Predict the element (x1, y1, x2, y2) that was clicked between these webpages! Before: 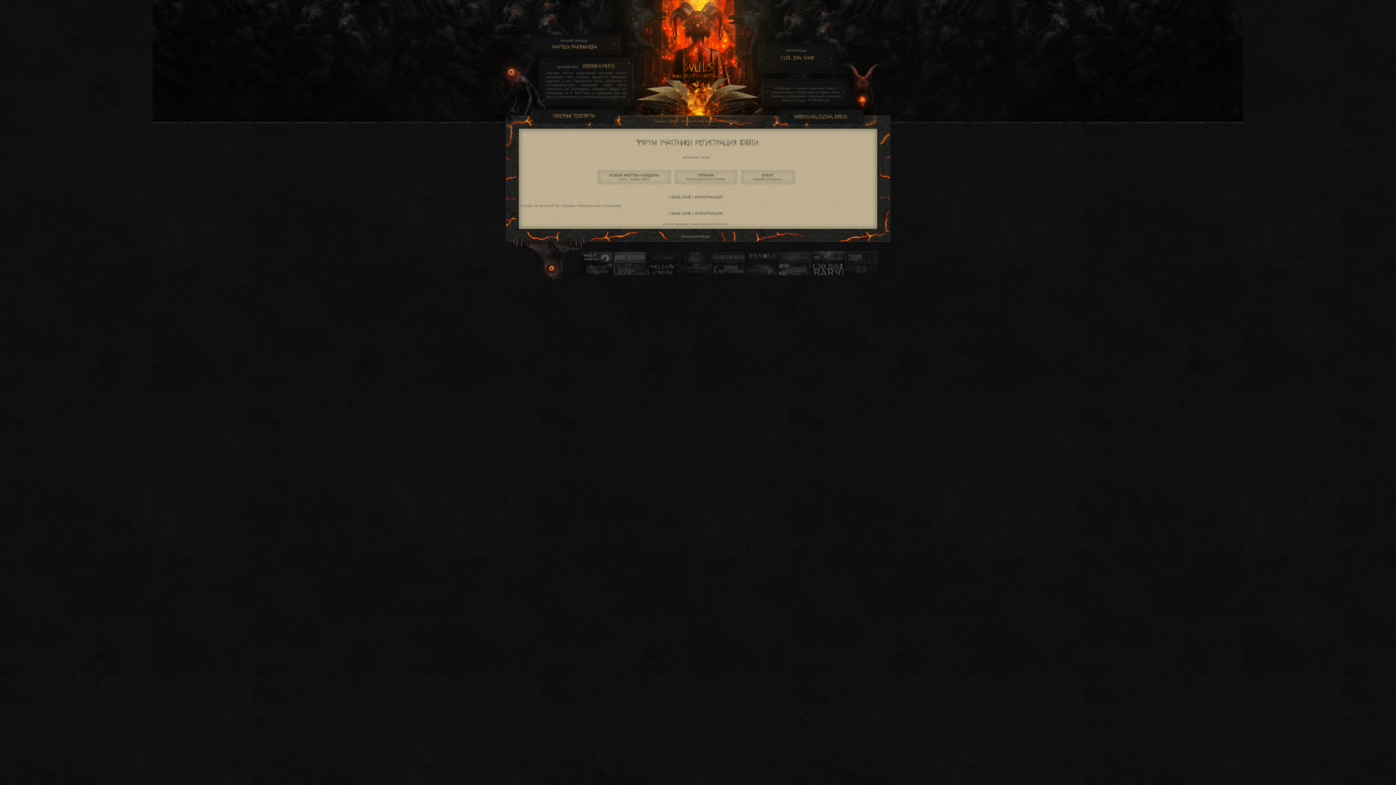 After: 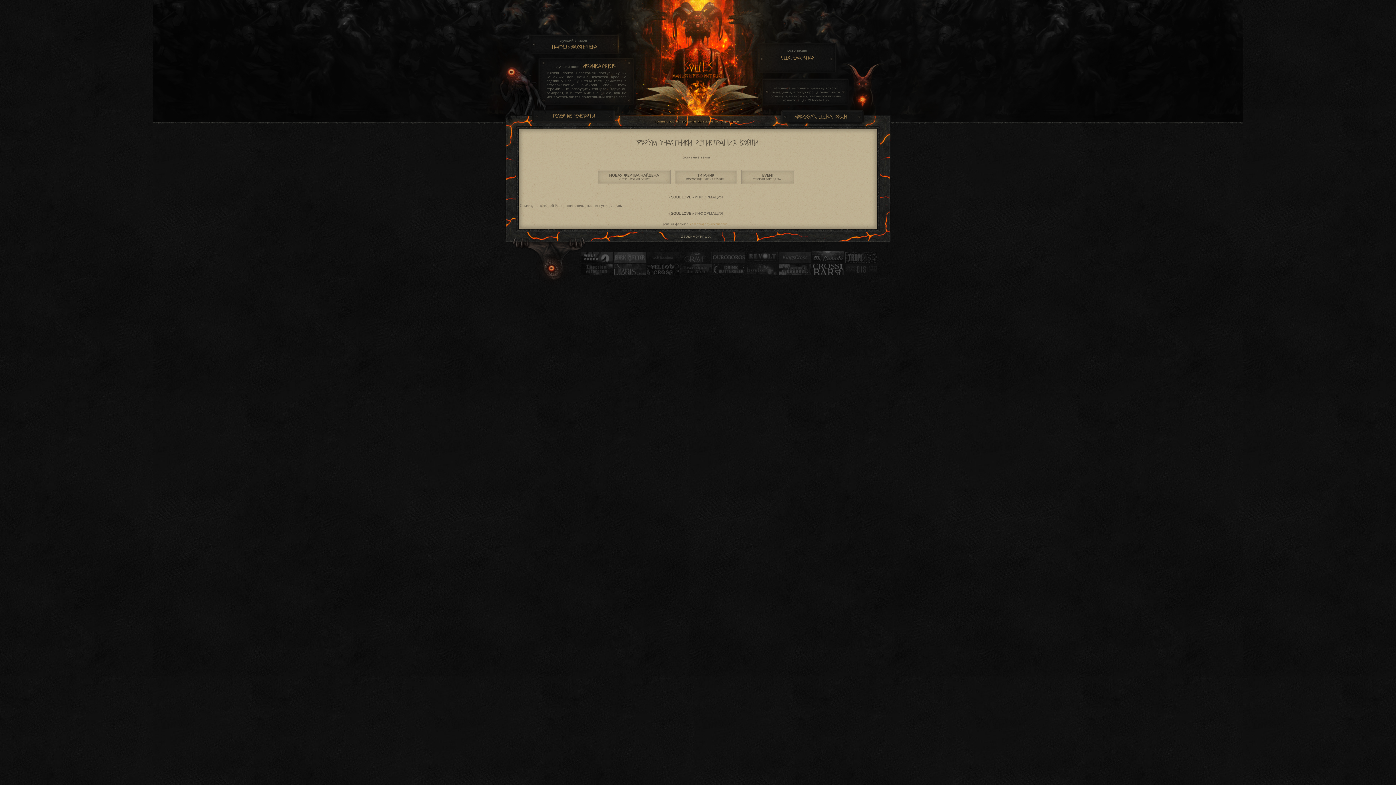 Action: label: создать форум бесплатно bbox: (690, 222, 727, 225)